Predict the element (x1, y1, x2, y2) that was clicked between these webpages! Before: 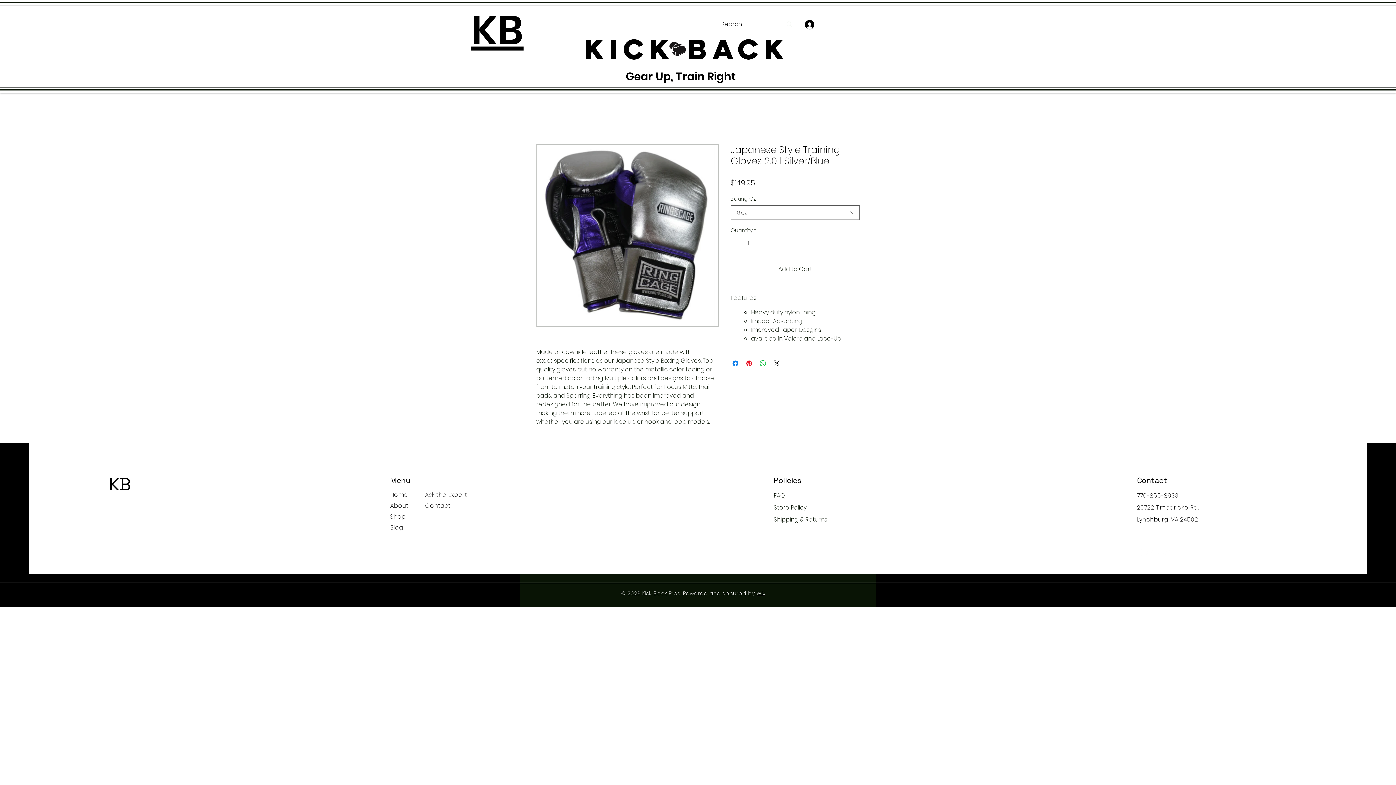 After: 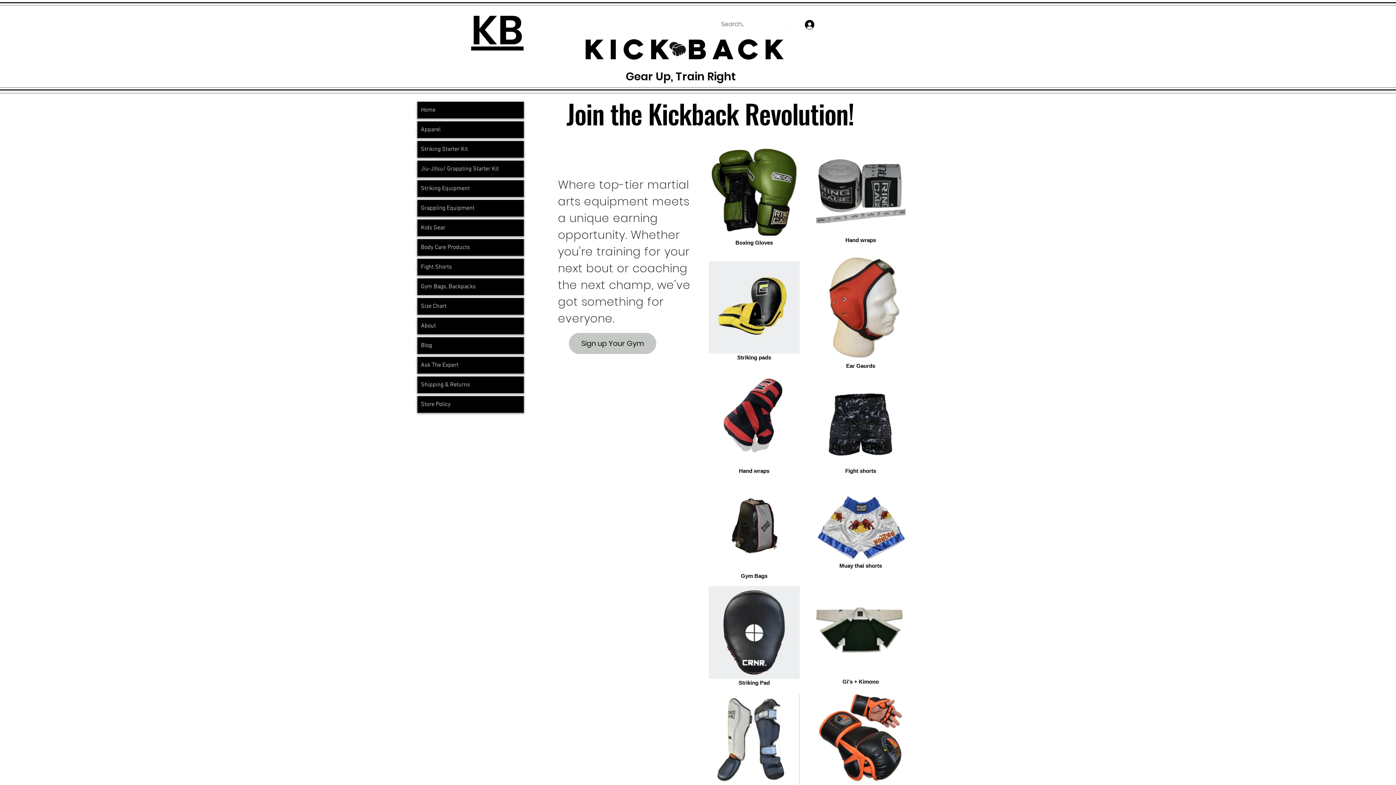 Action: label: KB bbox: (471, 4, 523, 56)